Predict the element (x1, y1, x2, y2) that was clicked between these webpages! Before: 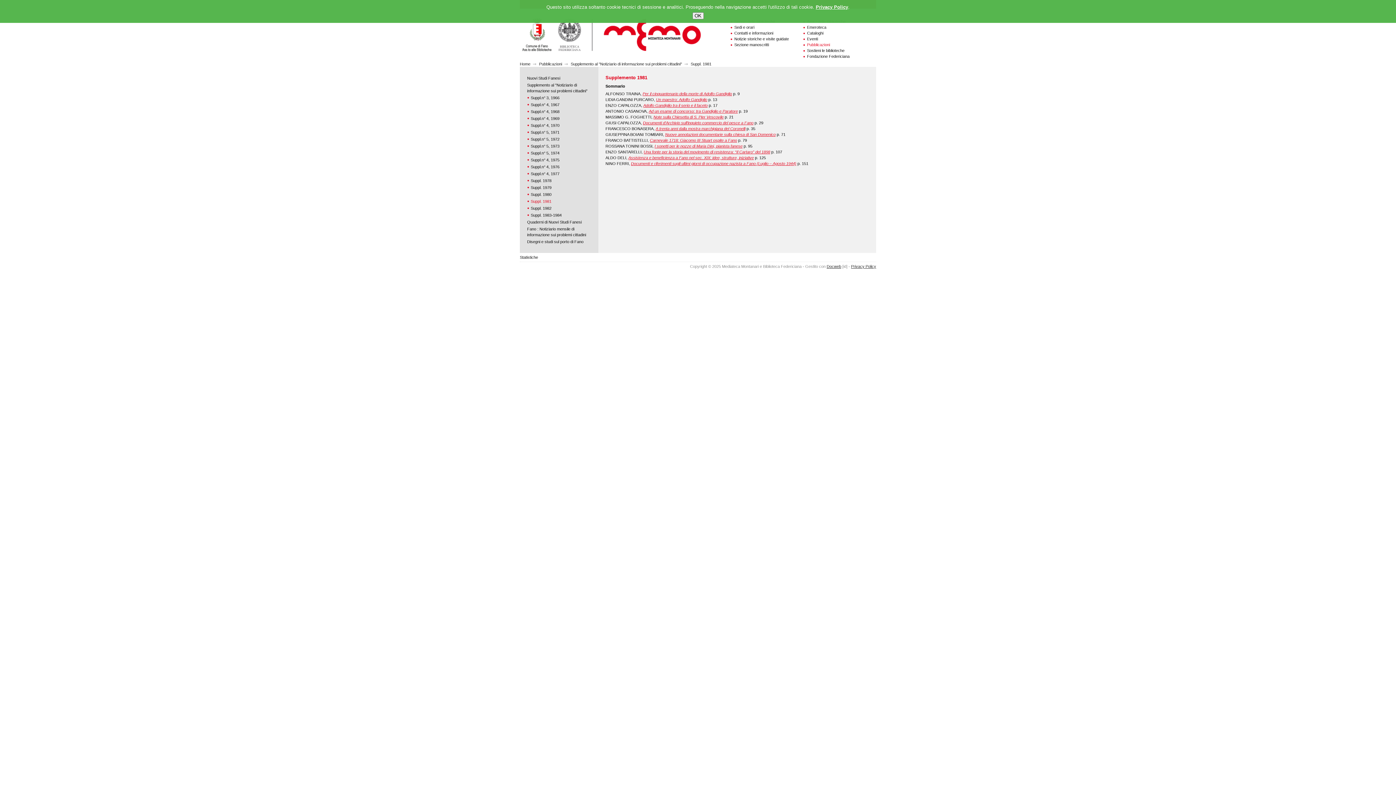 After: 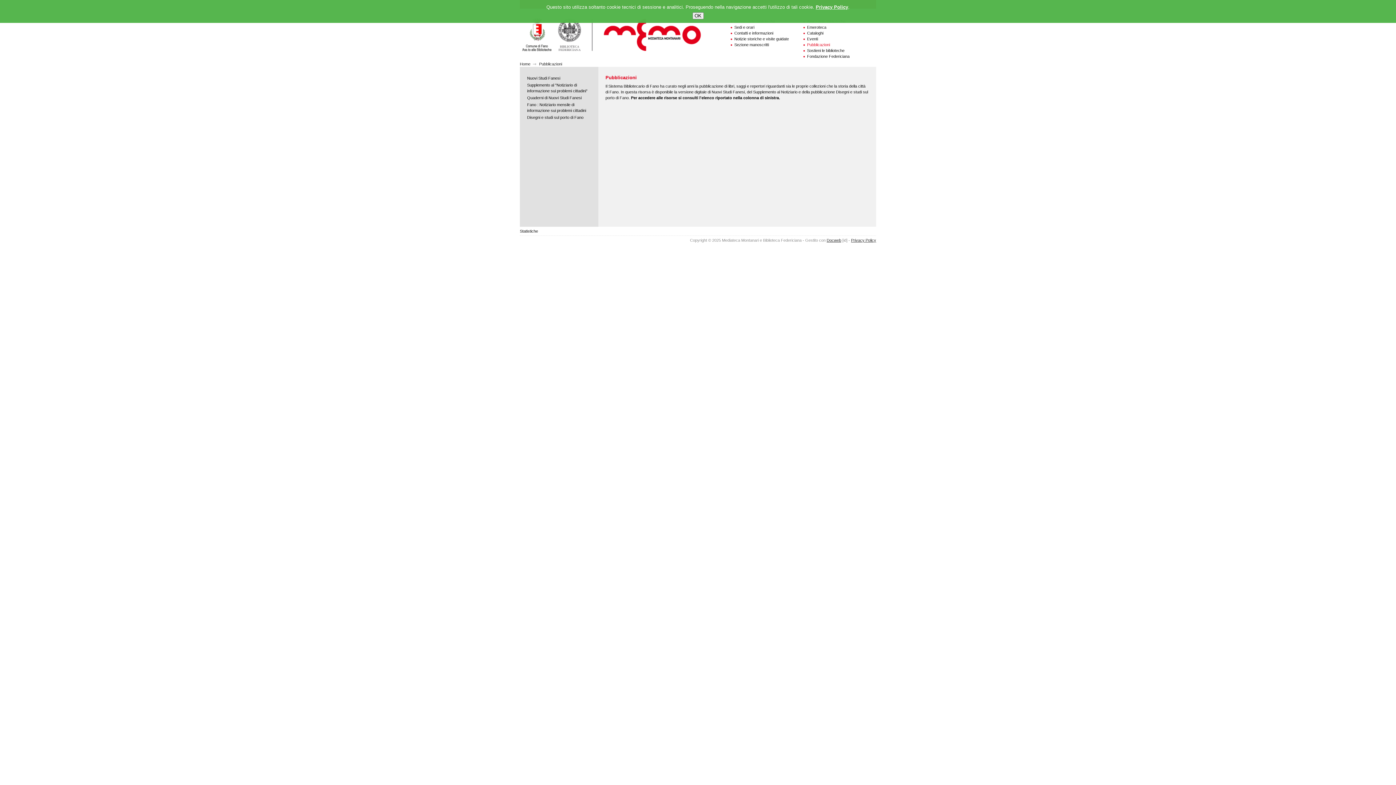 Action: label: Pubblicazioni bbox: (807, 42, 830, 46)